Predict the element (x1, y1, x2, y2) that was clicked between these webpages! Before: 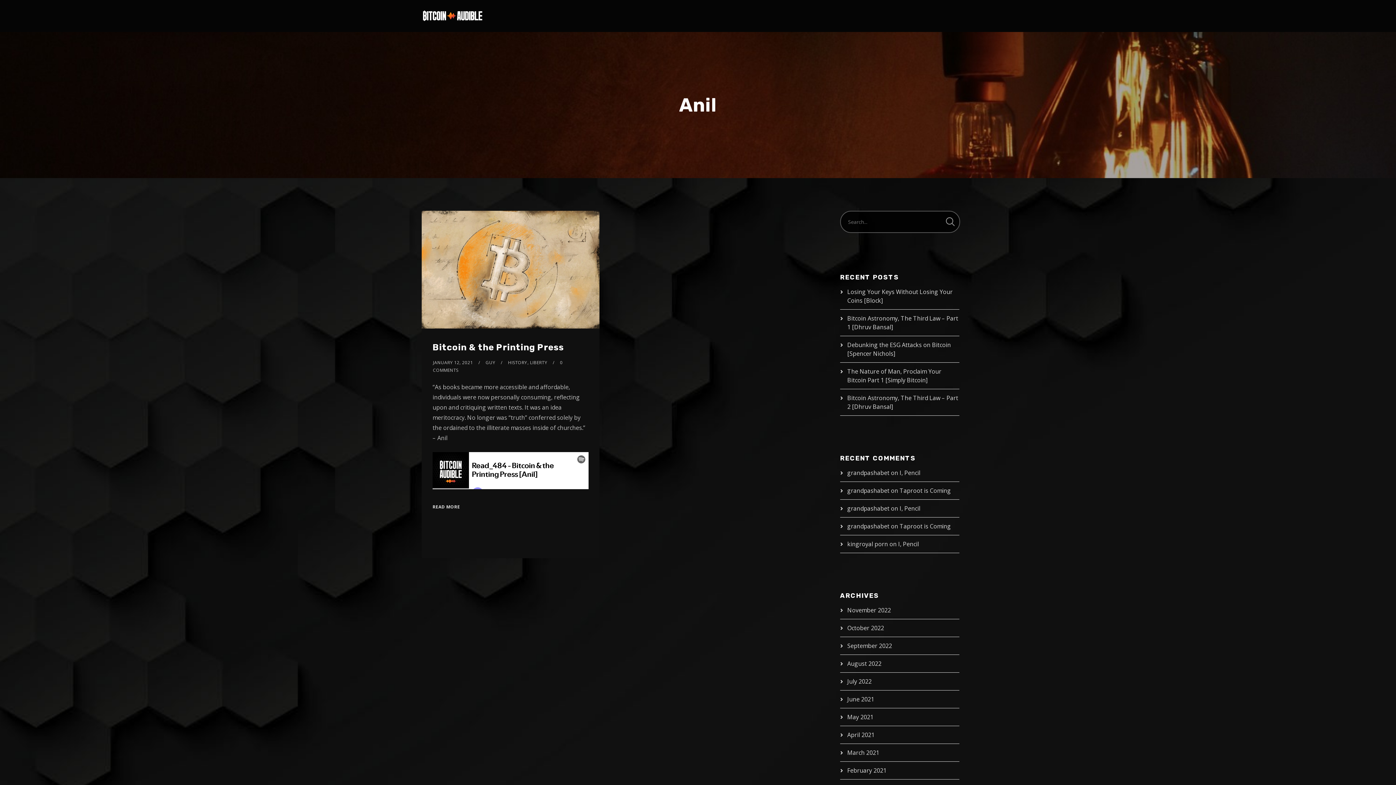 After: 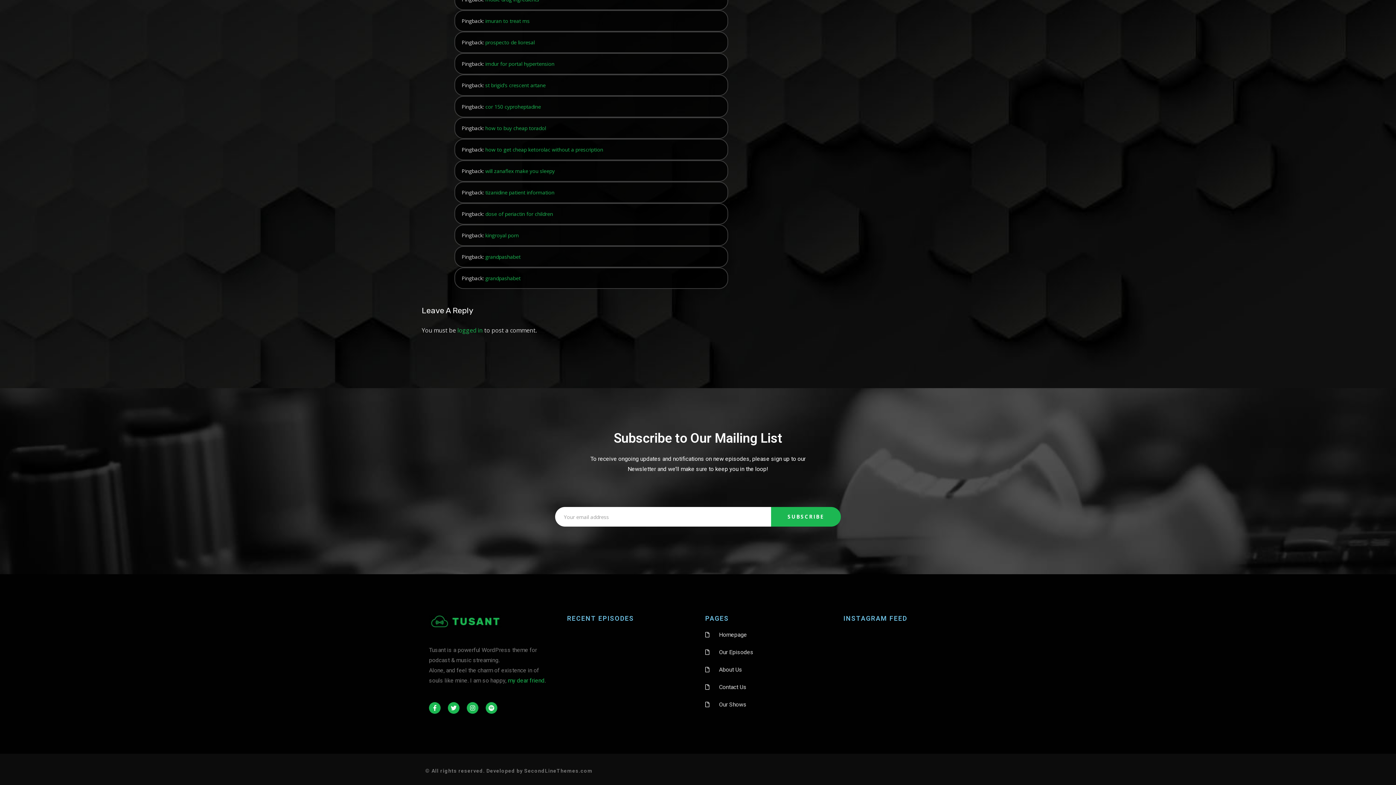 Action: label: I, Pencil bbox: (898, 540, 919, 548)